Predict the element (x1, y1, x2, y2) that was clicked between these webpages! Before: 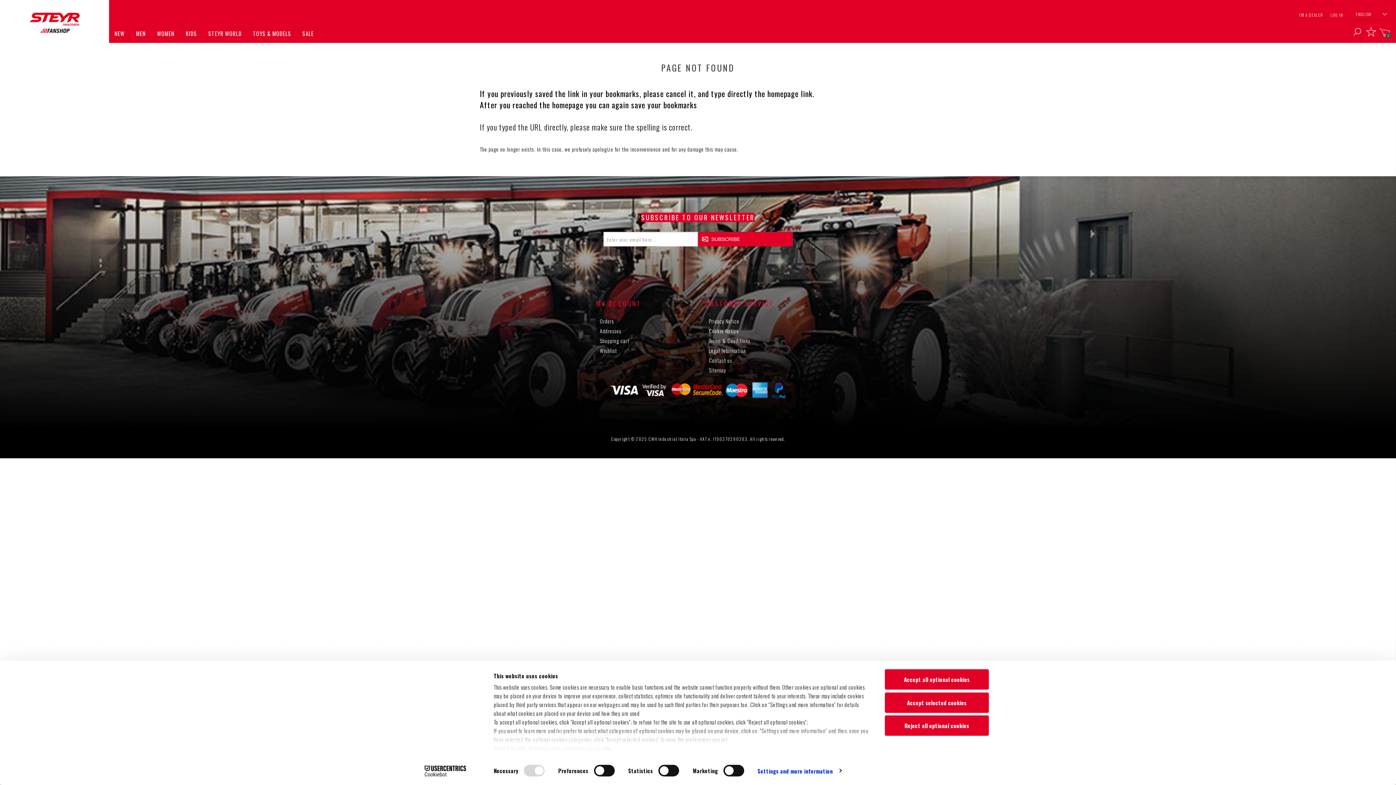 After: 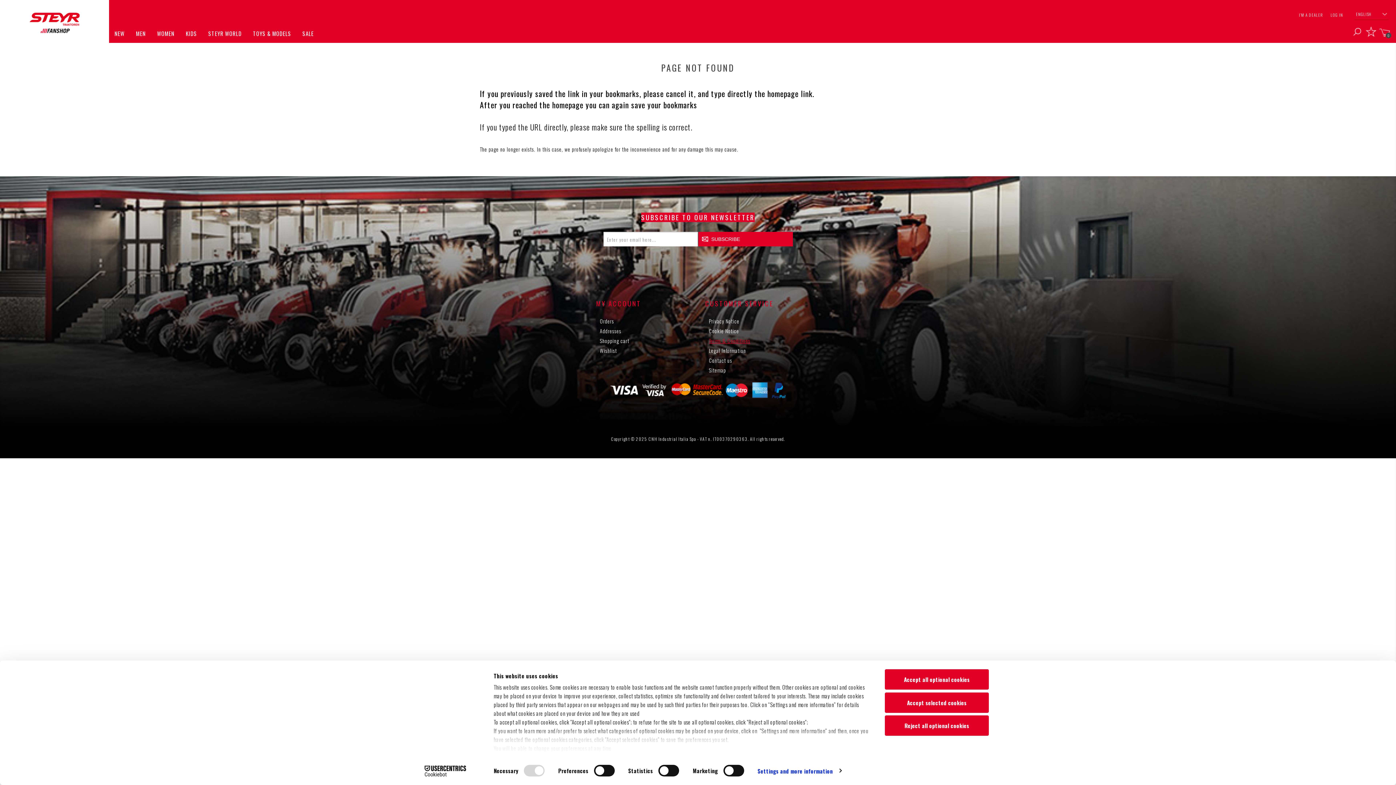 Action: label: Terms & Conditions bbox: (705, 337, 754, 344)